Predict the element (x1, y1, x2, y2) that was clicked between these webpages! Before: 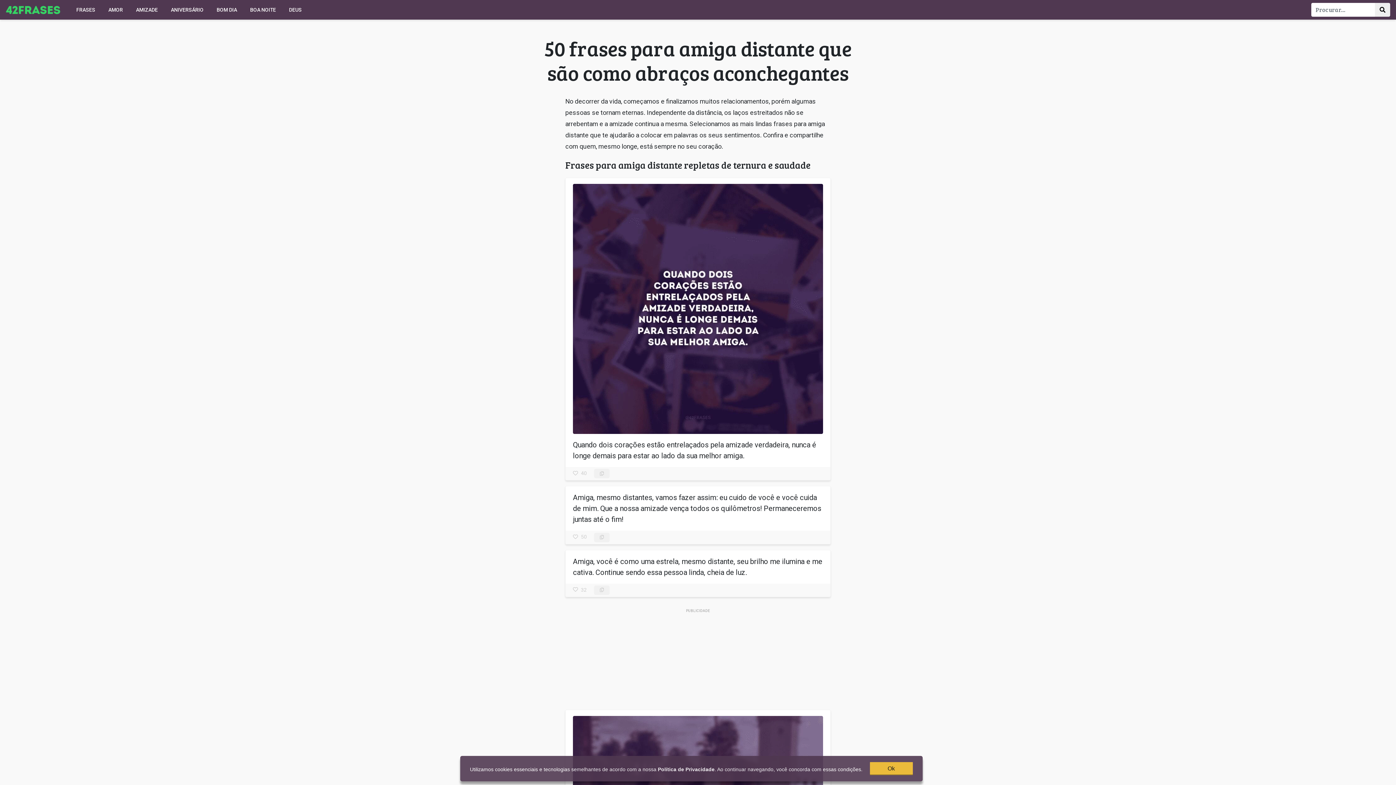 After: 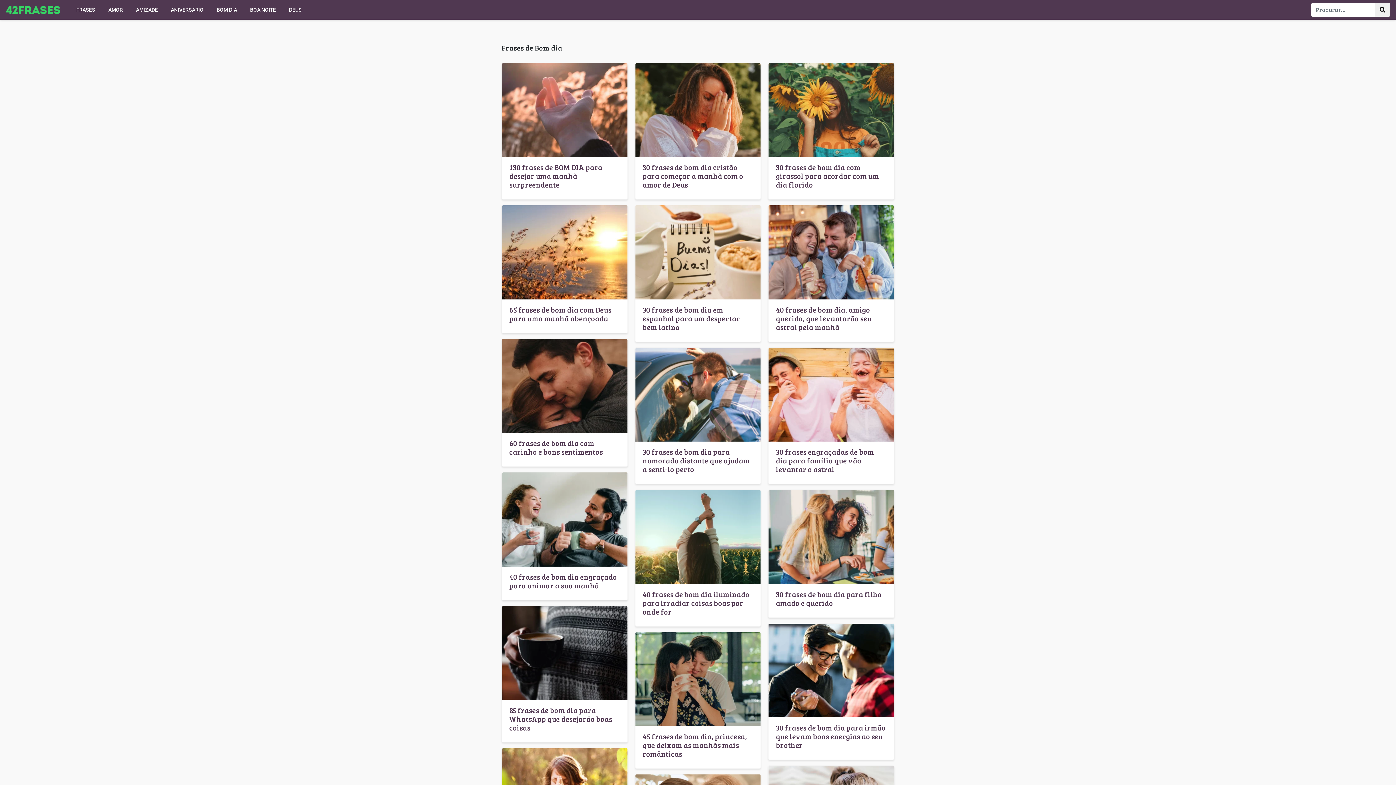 Action: bbox: (213, 3, 240, 16) label: BOM DIA